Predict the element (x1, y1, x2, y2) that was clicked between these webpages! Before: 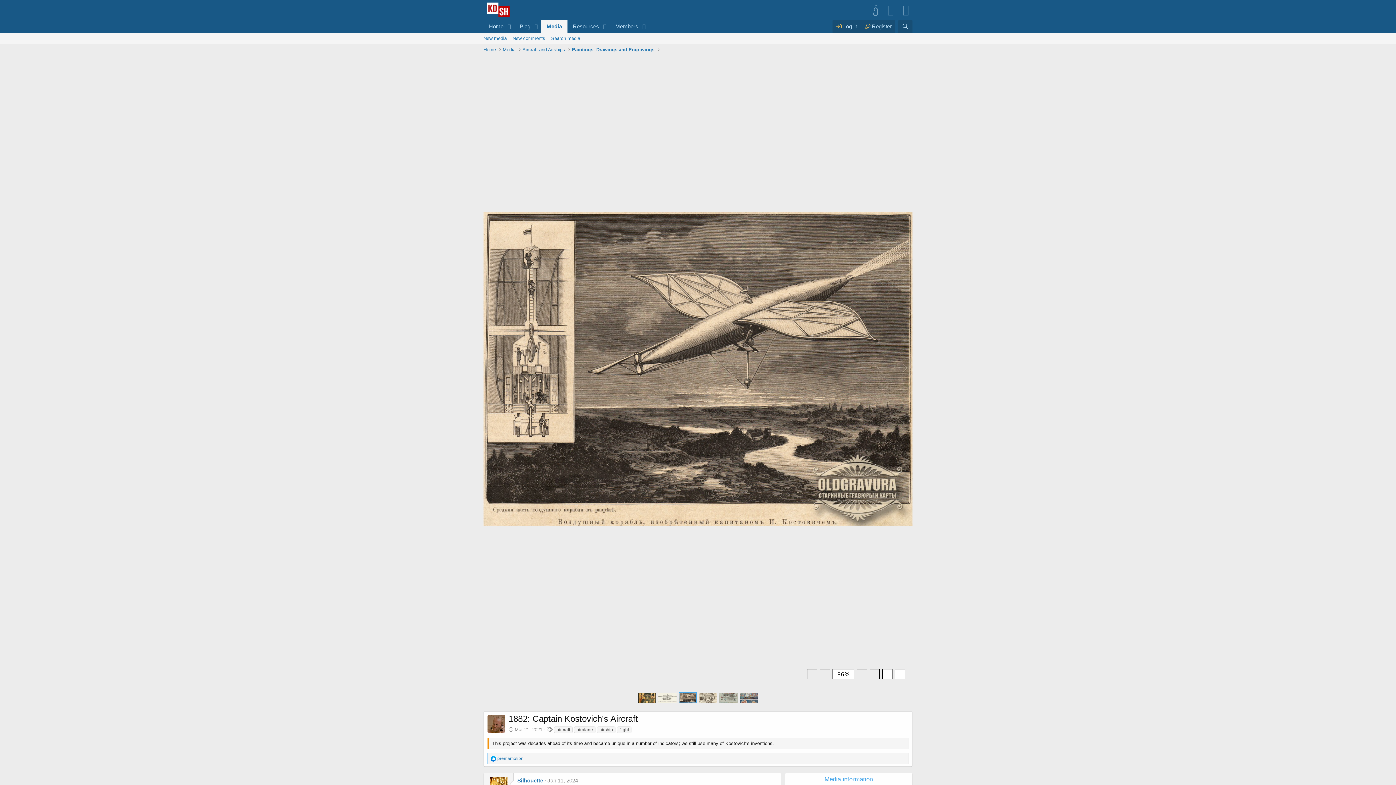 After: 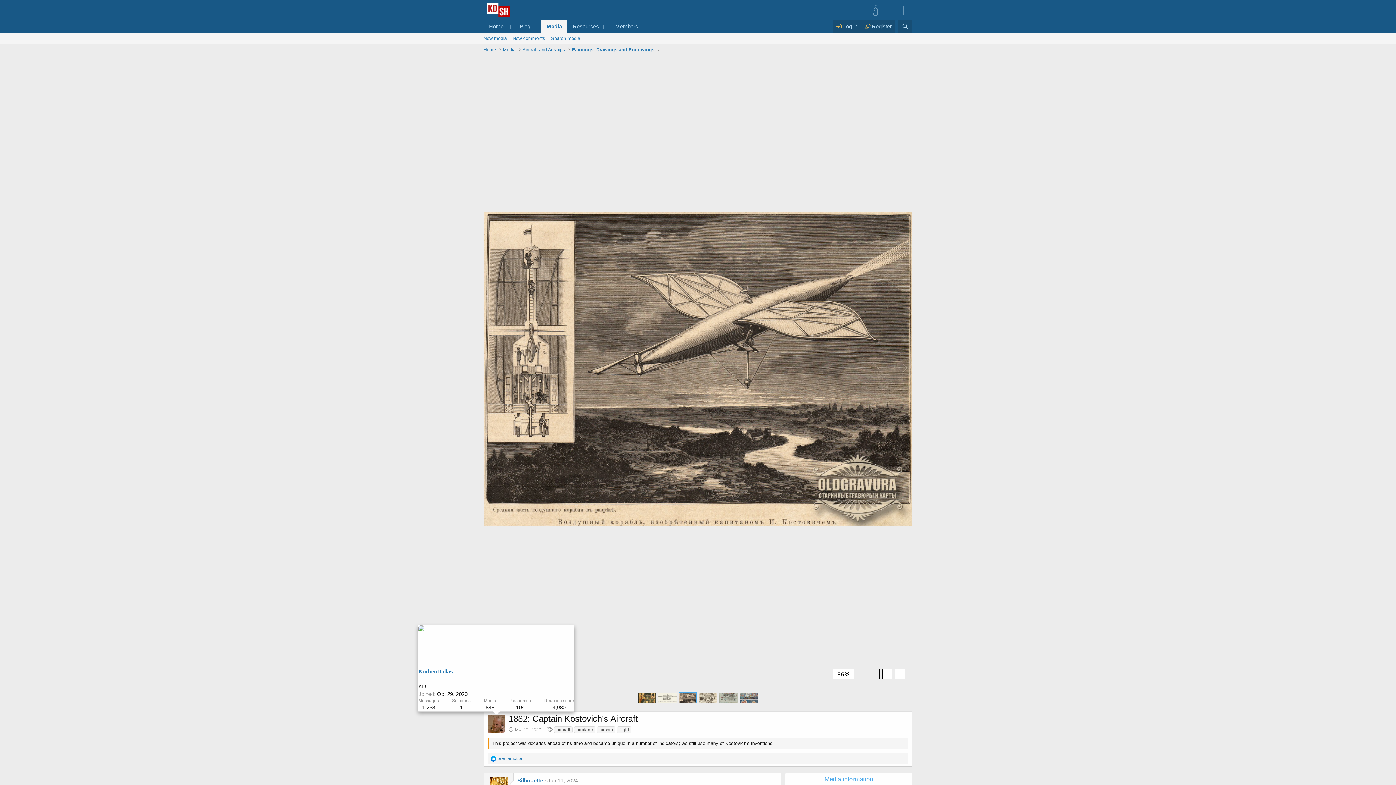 Action: bbox: (487, 715, 505, 733)